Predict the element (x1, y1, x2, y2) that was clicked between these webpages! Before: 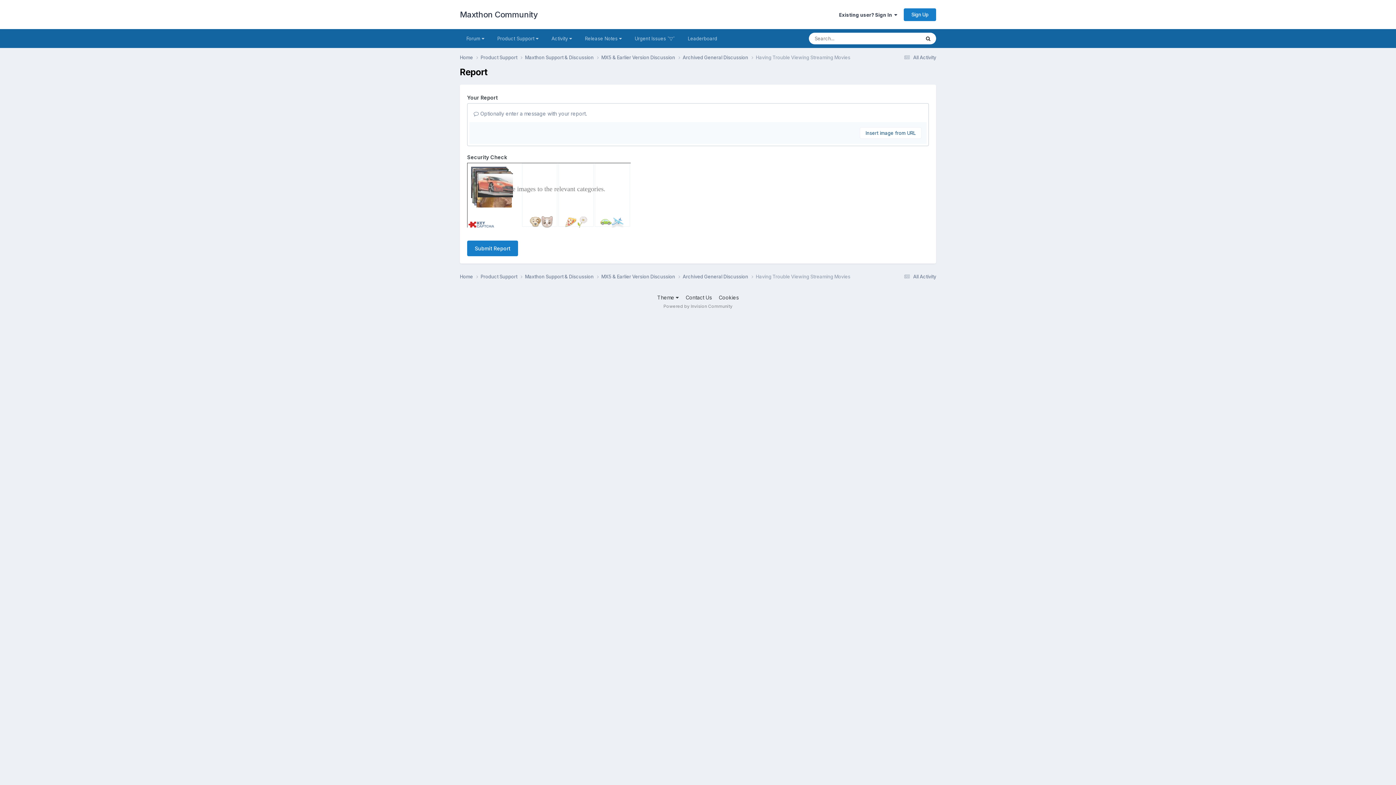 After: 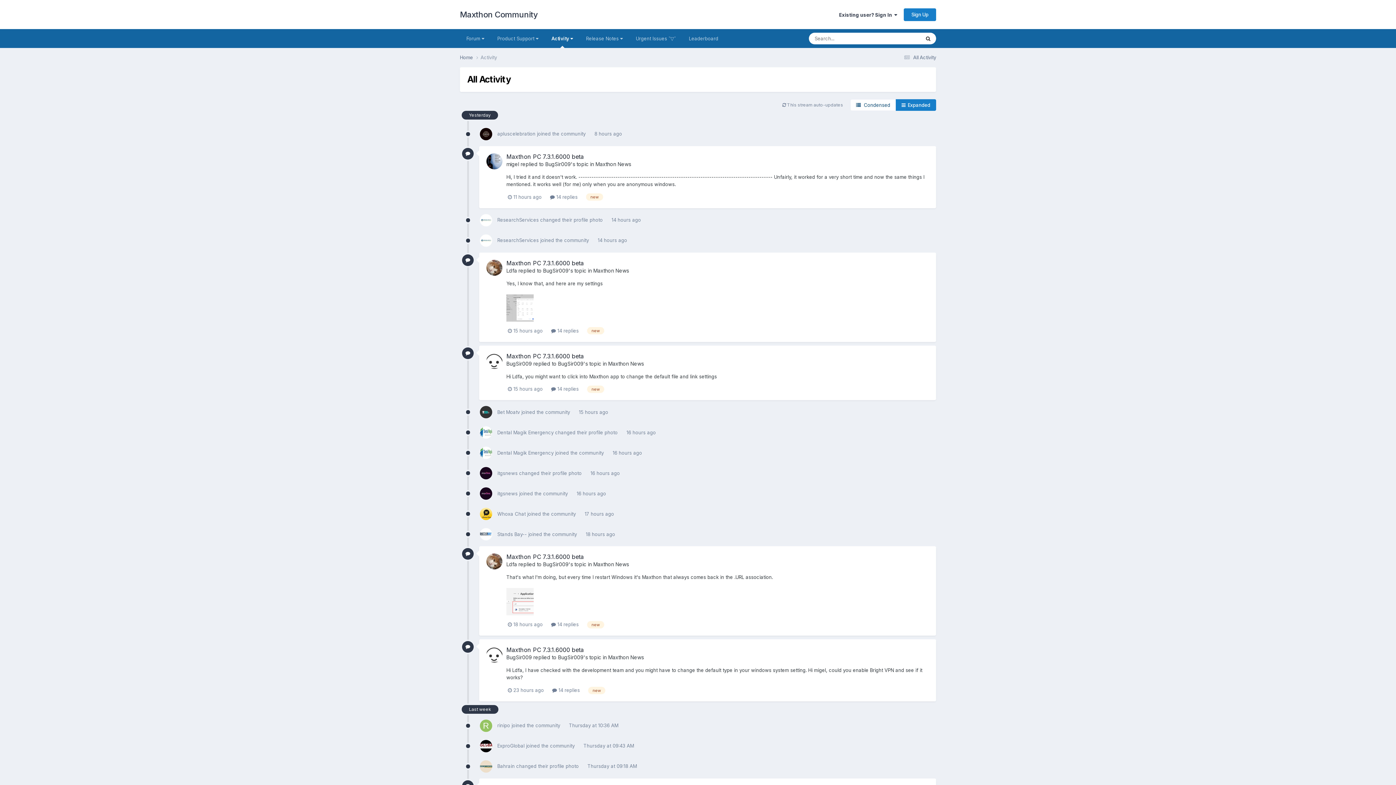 Action: label:  All Activity bbox: (902, 54, 936, 60)